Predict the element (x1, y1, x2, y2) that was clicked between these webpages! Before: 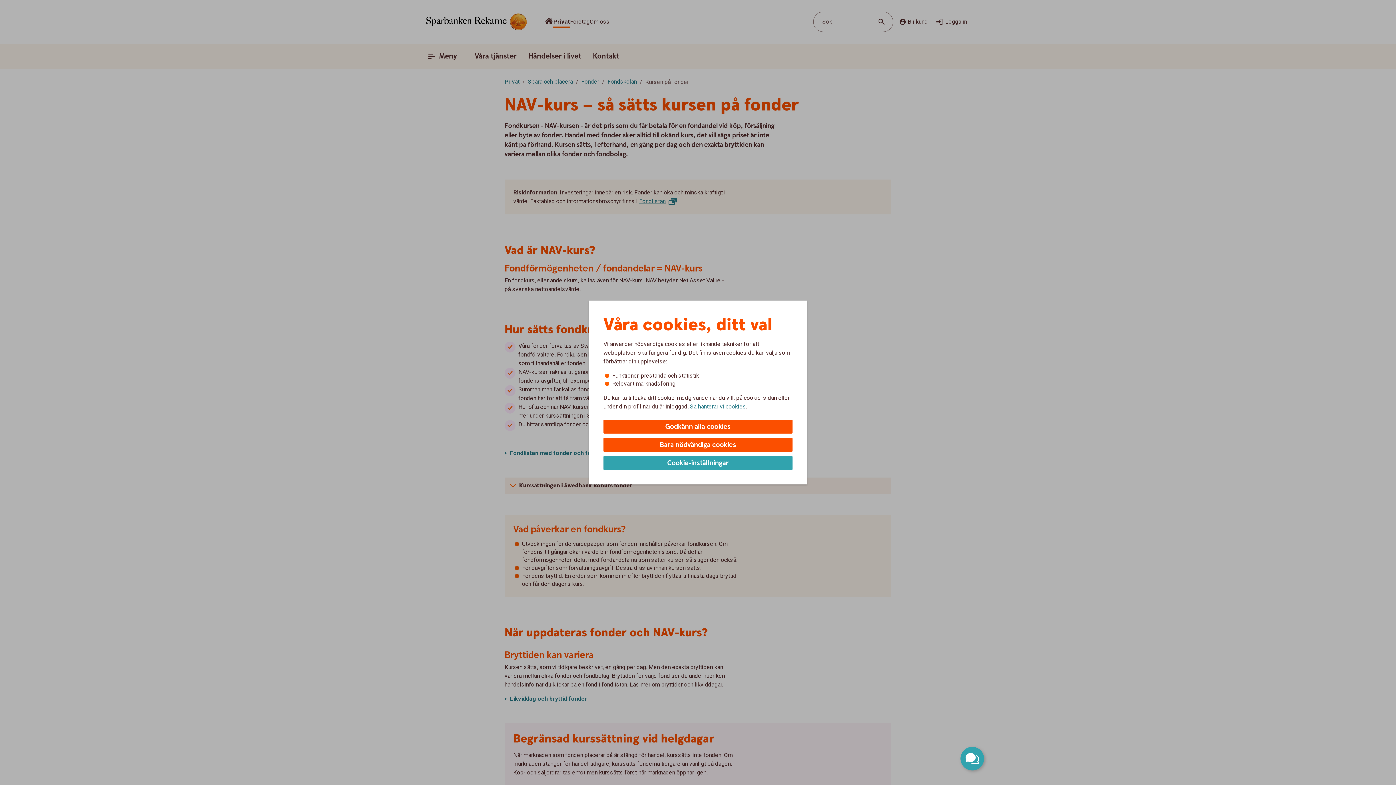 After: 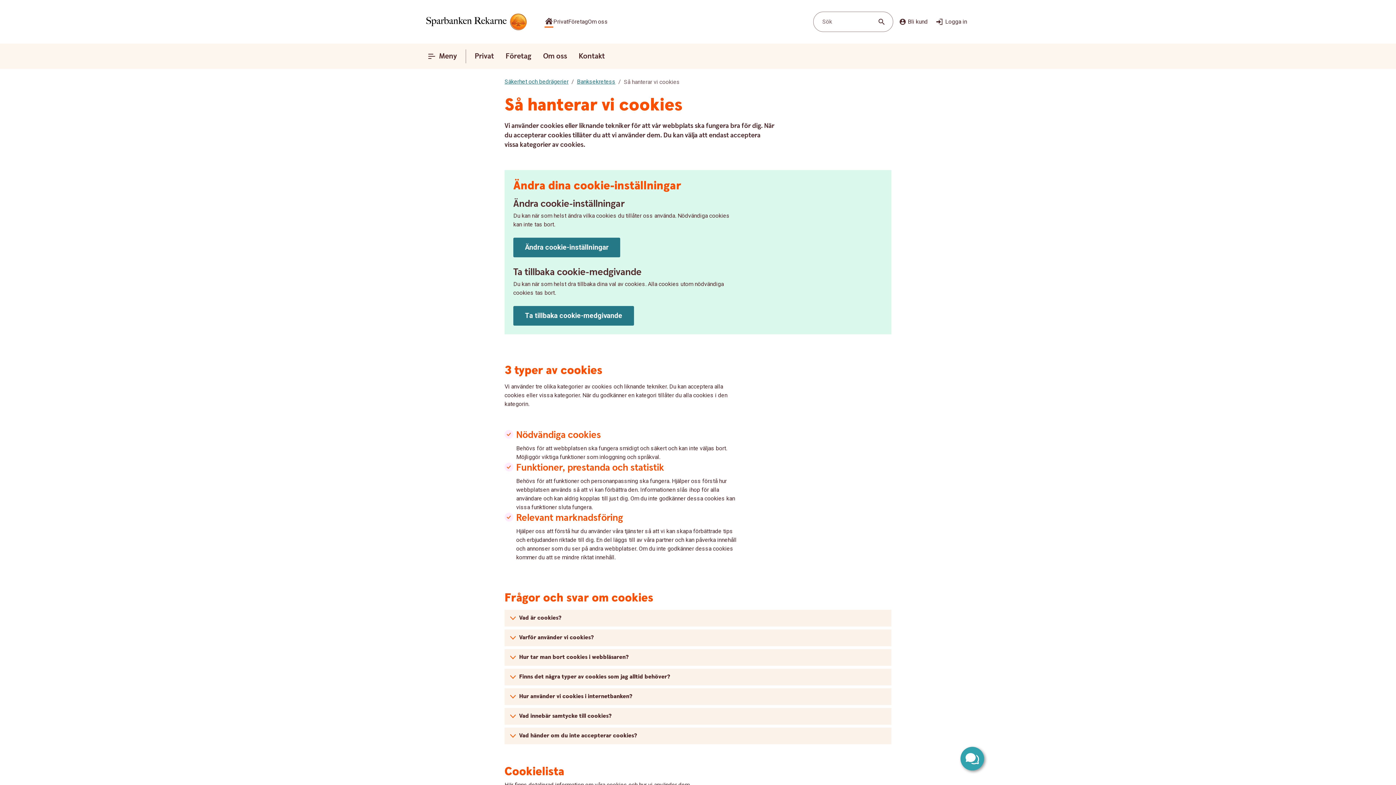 Action: label: Så hanterar vi cookies bbox: (690, 402, 746, 410)